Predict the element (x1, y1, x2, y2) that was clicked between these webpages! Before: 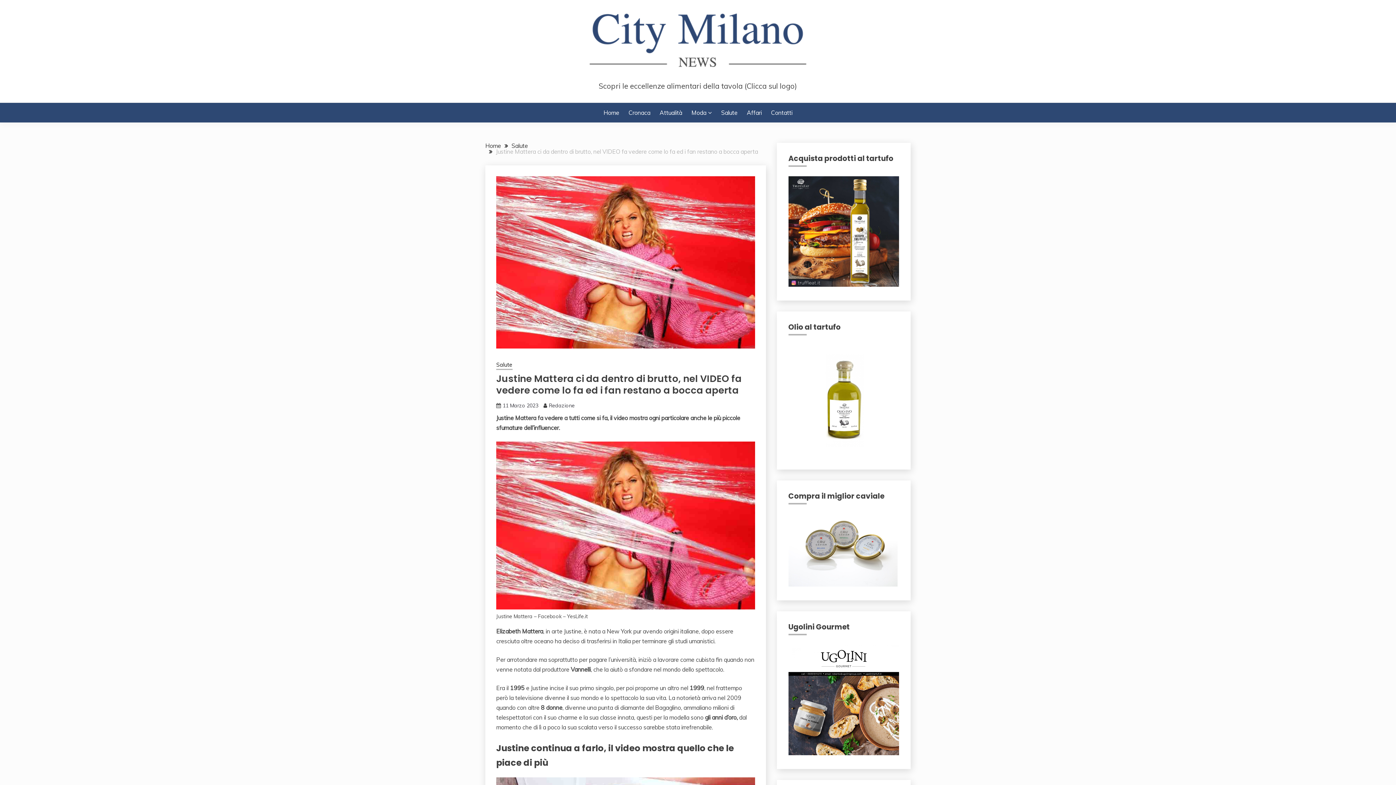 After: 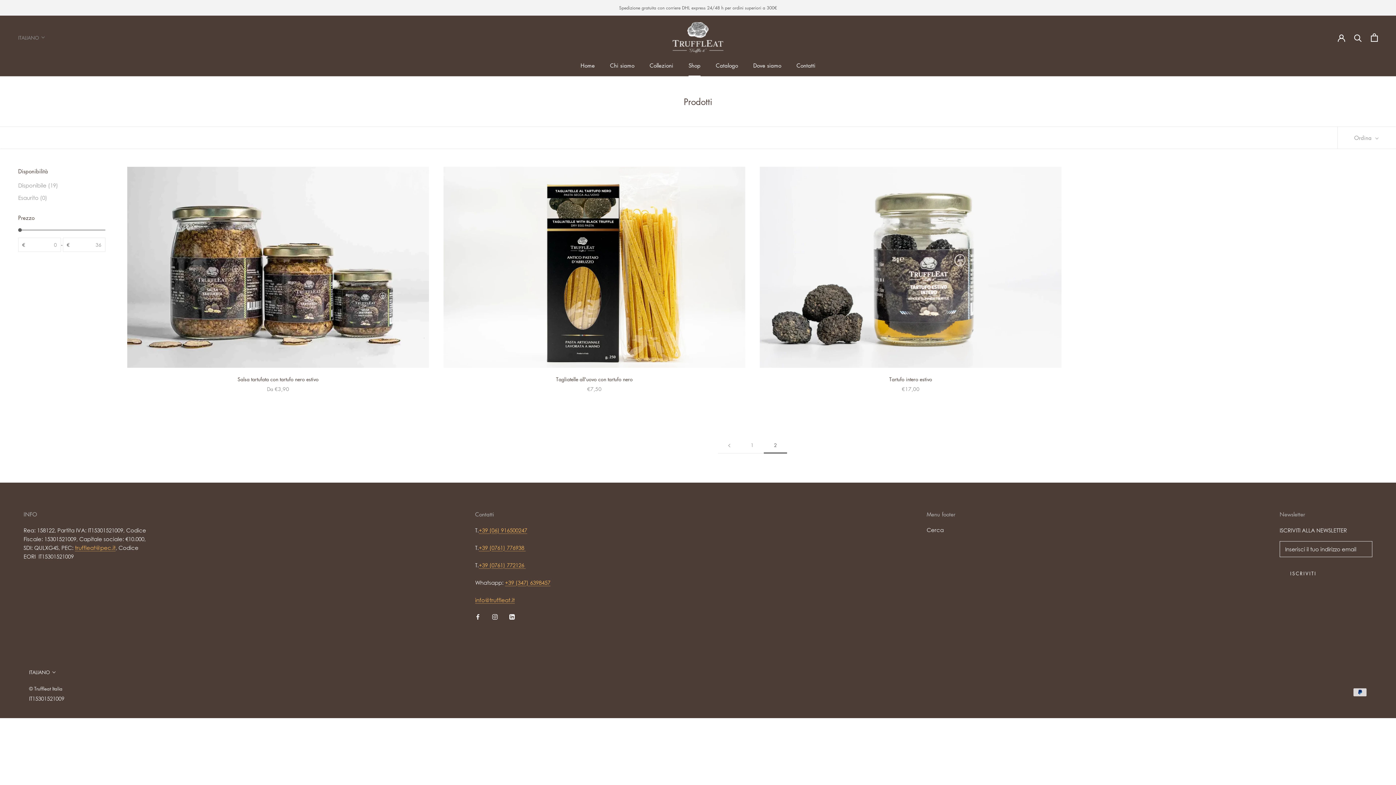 Action: bbox: (788, 450, 899, 457)